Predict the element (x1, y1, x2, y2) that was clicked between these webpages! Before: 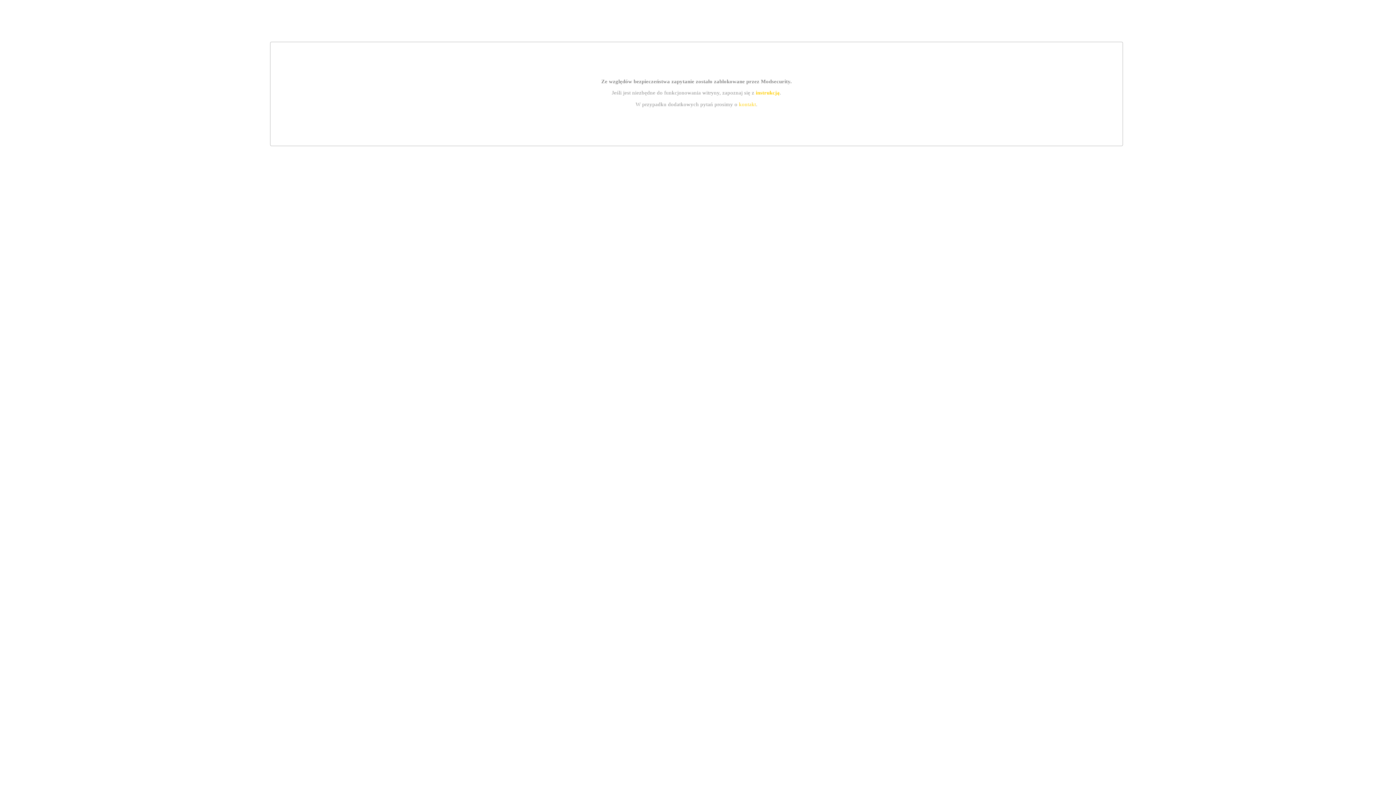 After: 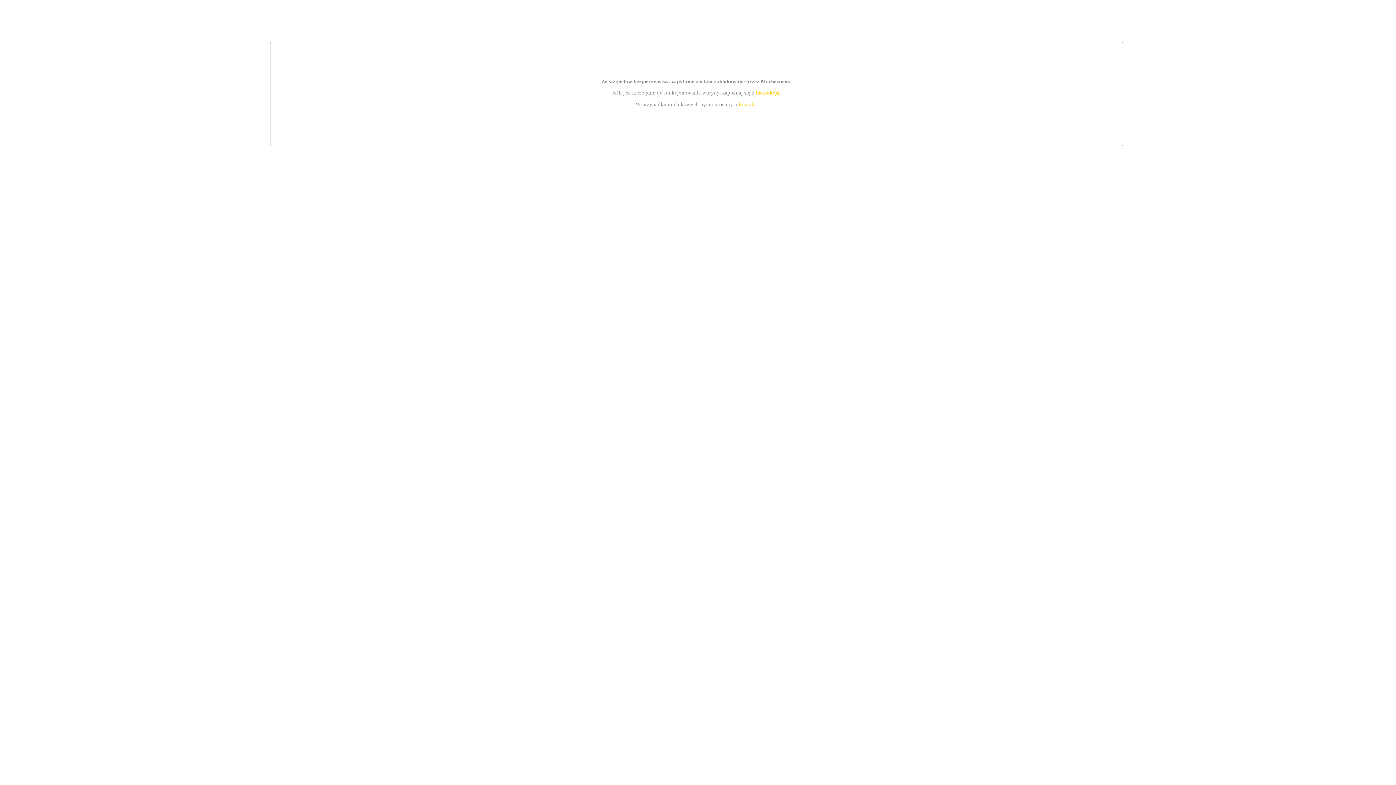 Action: bbox: (739, 101, 756, 107) label: kontakt